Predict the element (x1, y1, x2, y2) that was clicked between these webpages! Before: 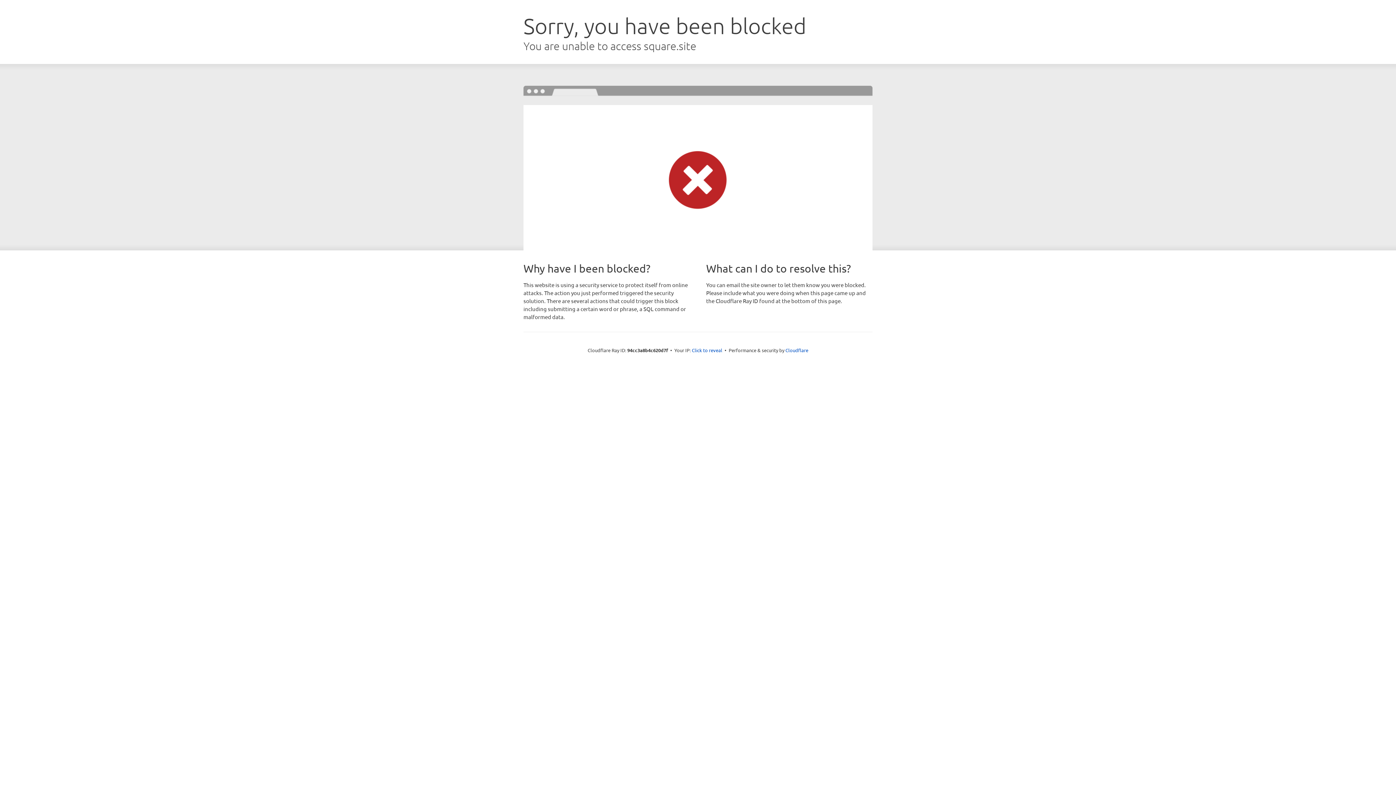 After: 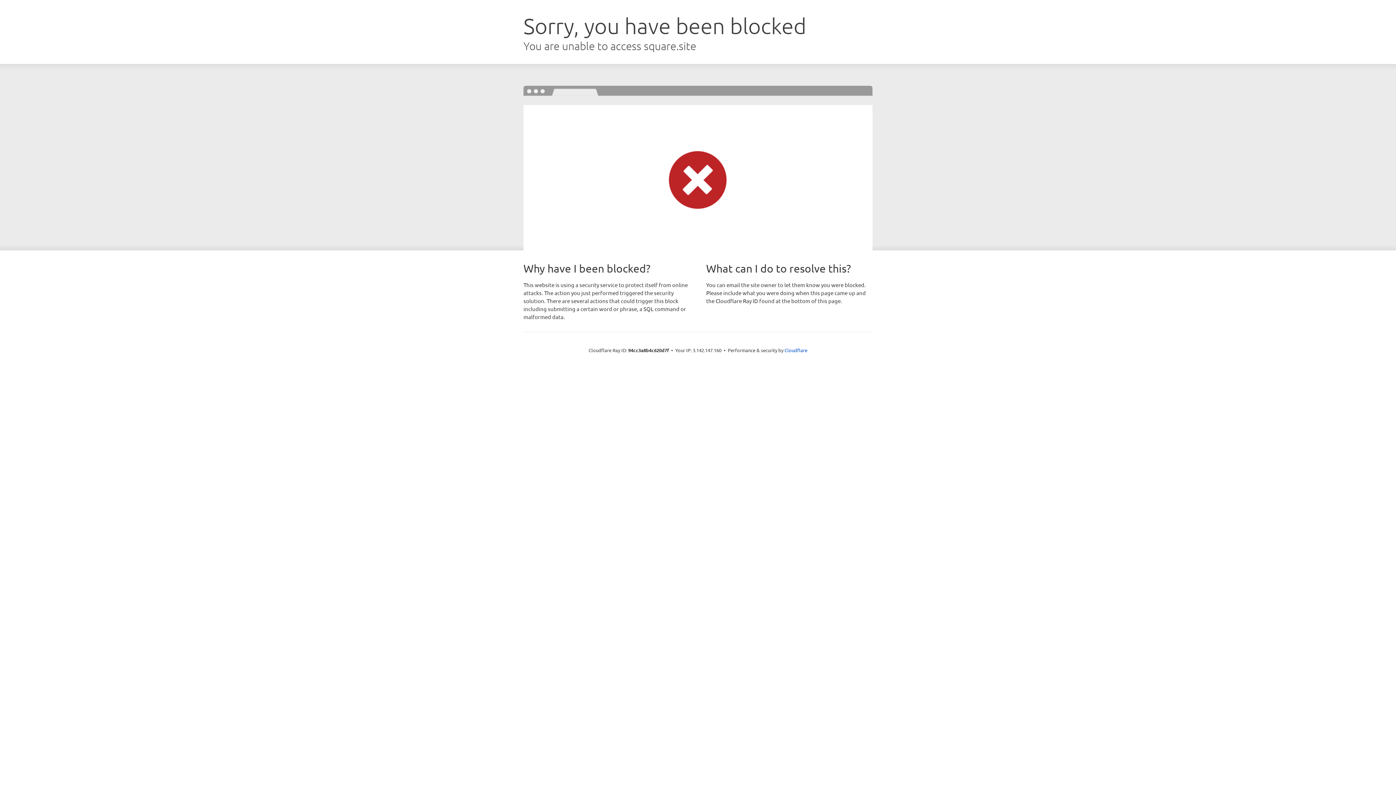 Action: bbox: (692, 346, 722, 353) label: Click to reveal